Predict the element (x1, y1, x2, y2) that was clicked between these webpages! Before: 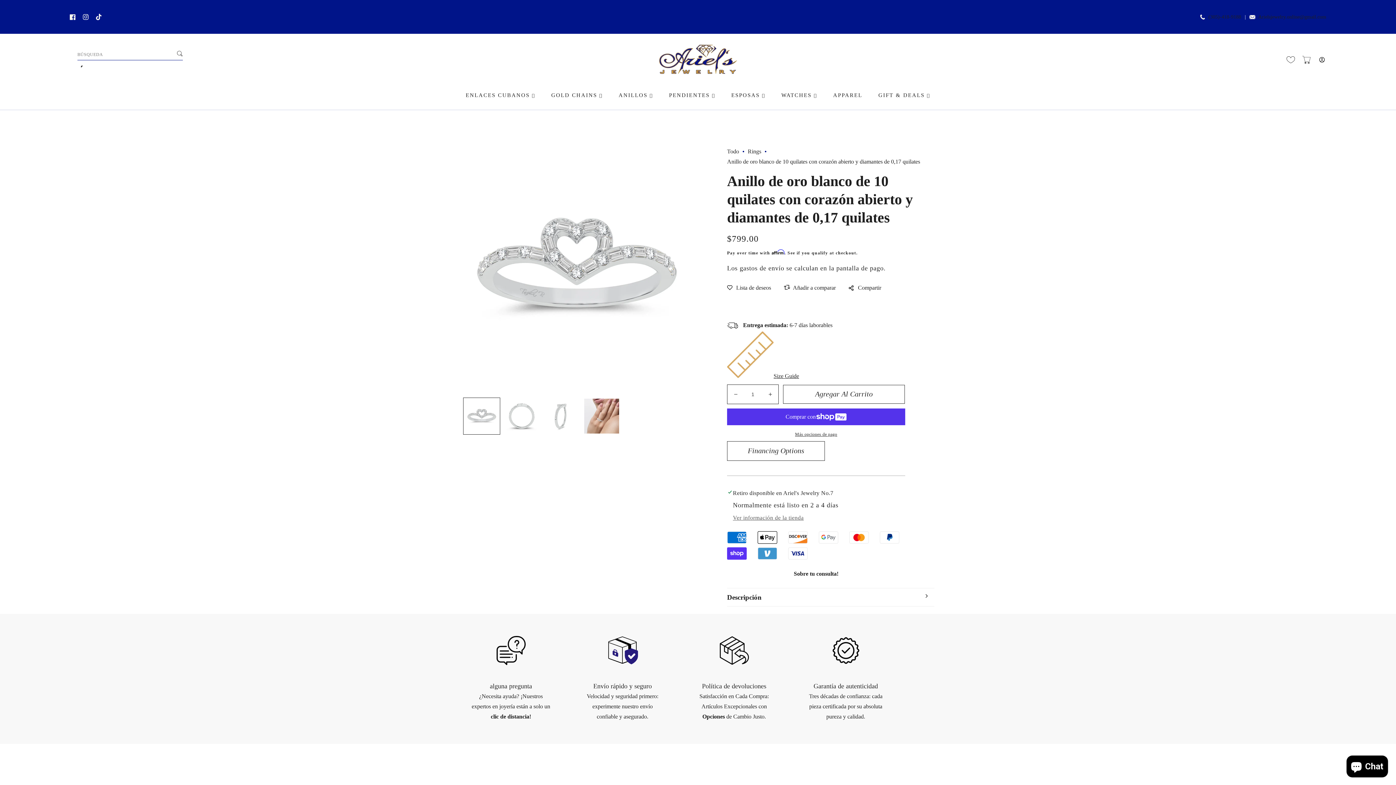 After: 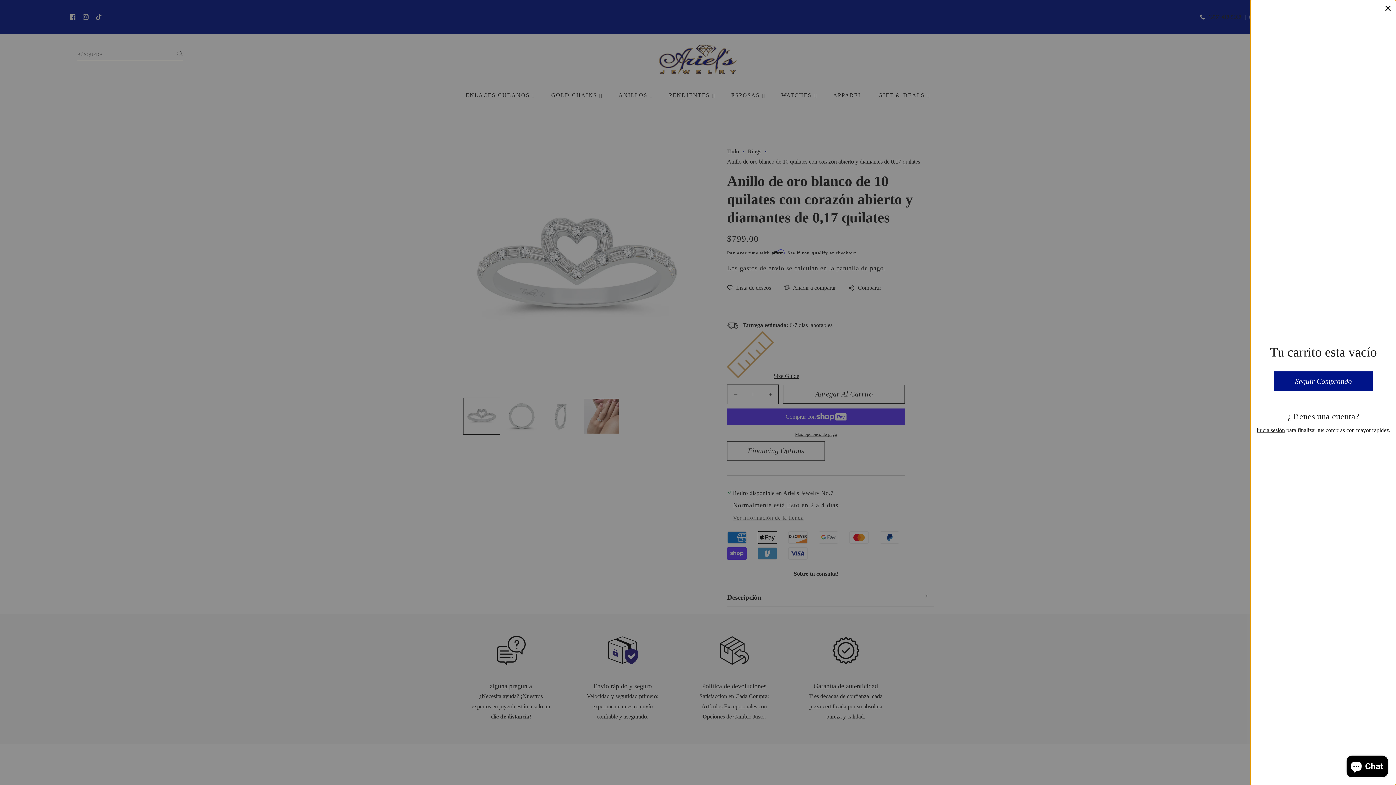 Action: bbox: (1302, 55, 1310, 64)